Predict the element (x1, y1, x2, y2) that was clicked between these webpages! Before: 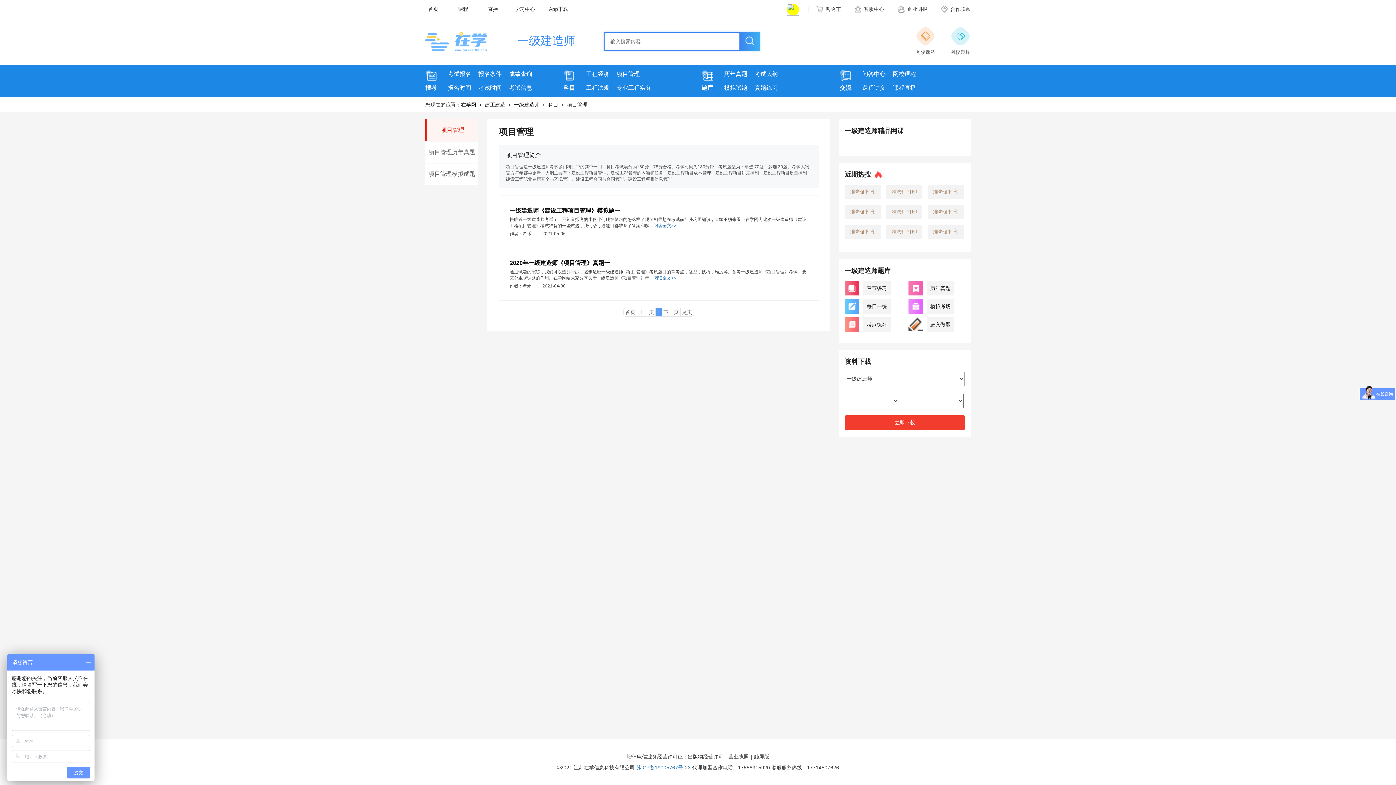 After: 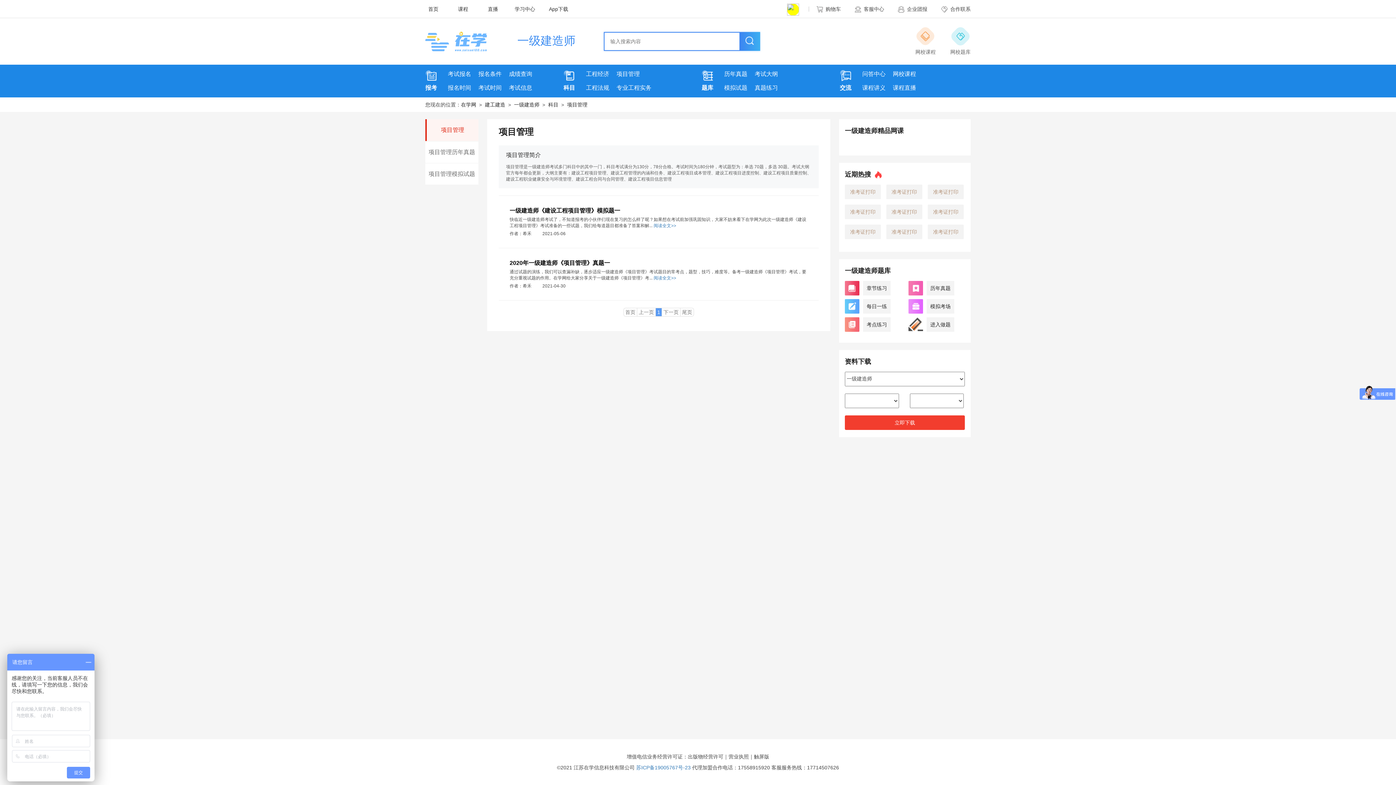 Action: bbox: (634, 765, 692, 770) label:  苏ICP备19005767号-23 